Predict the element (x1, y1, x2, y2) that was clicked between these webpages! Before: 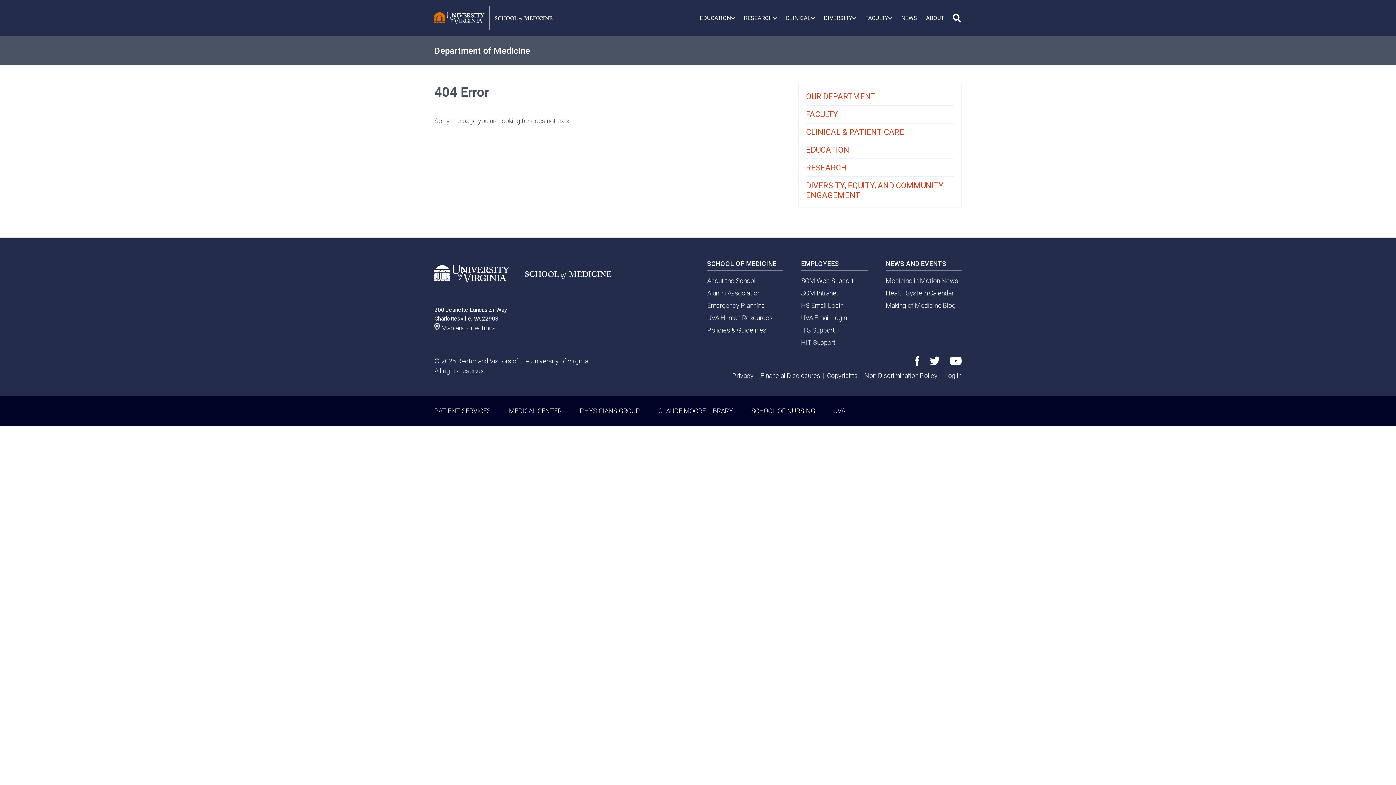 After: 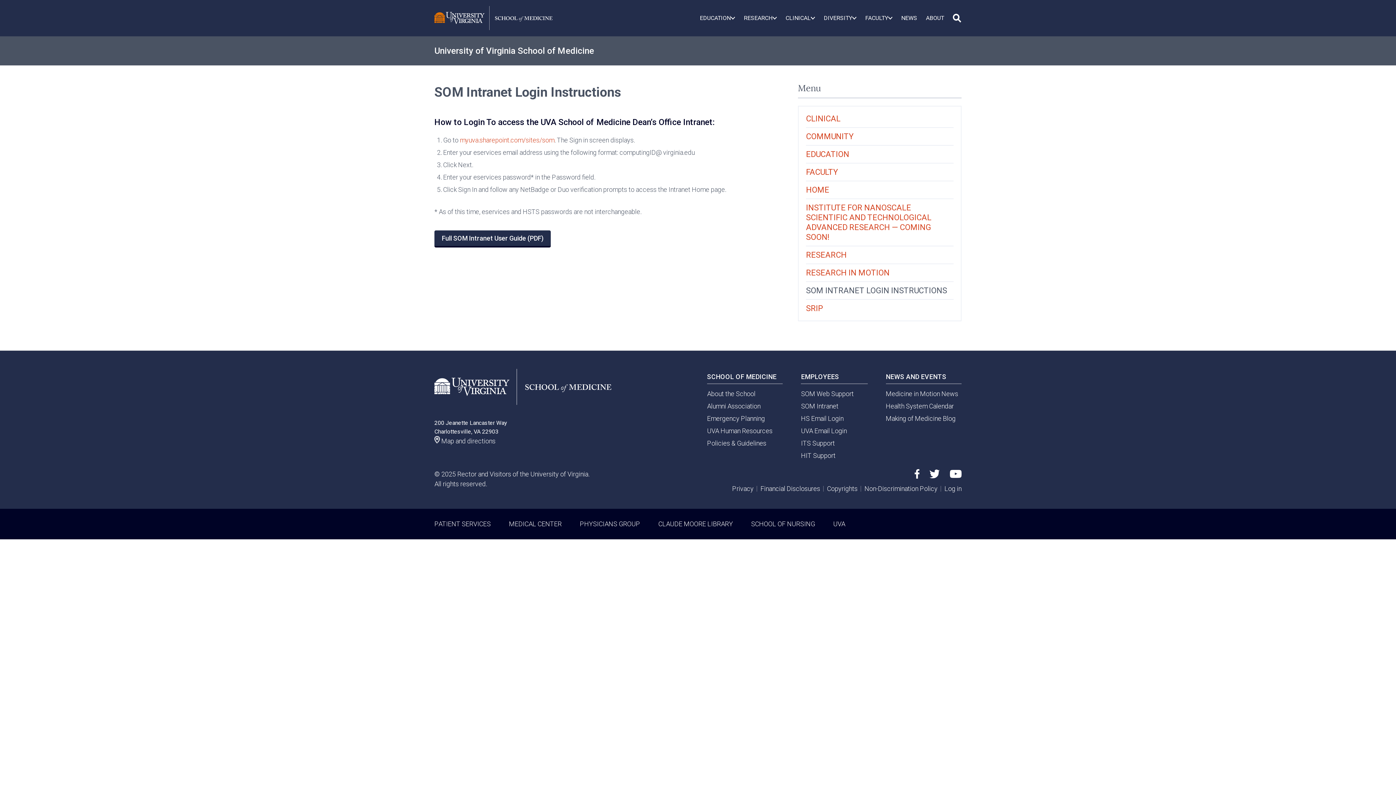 Action: bbox: (801, 289, 838, 296) label: SOM Intranet